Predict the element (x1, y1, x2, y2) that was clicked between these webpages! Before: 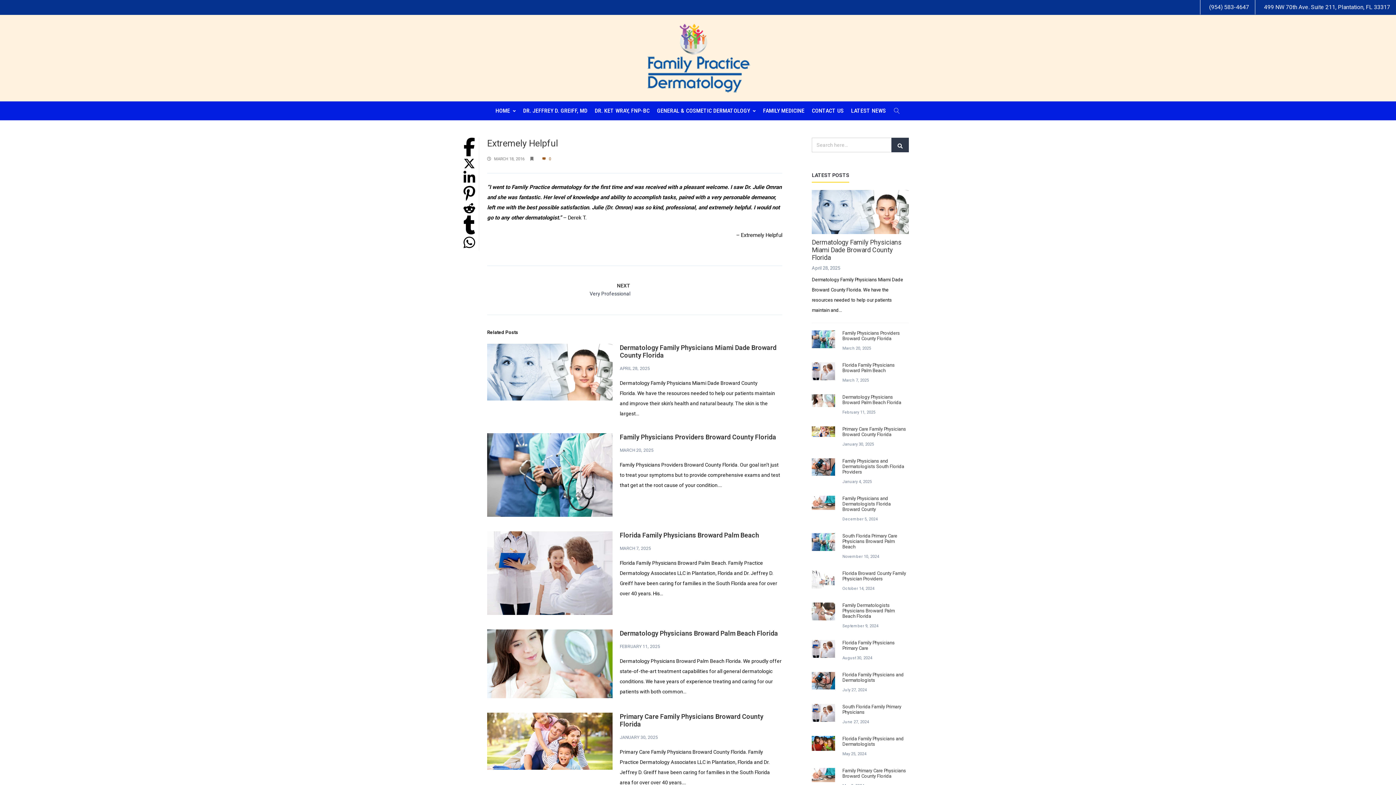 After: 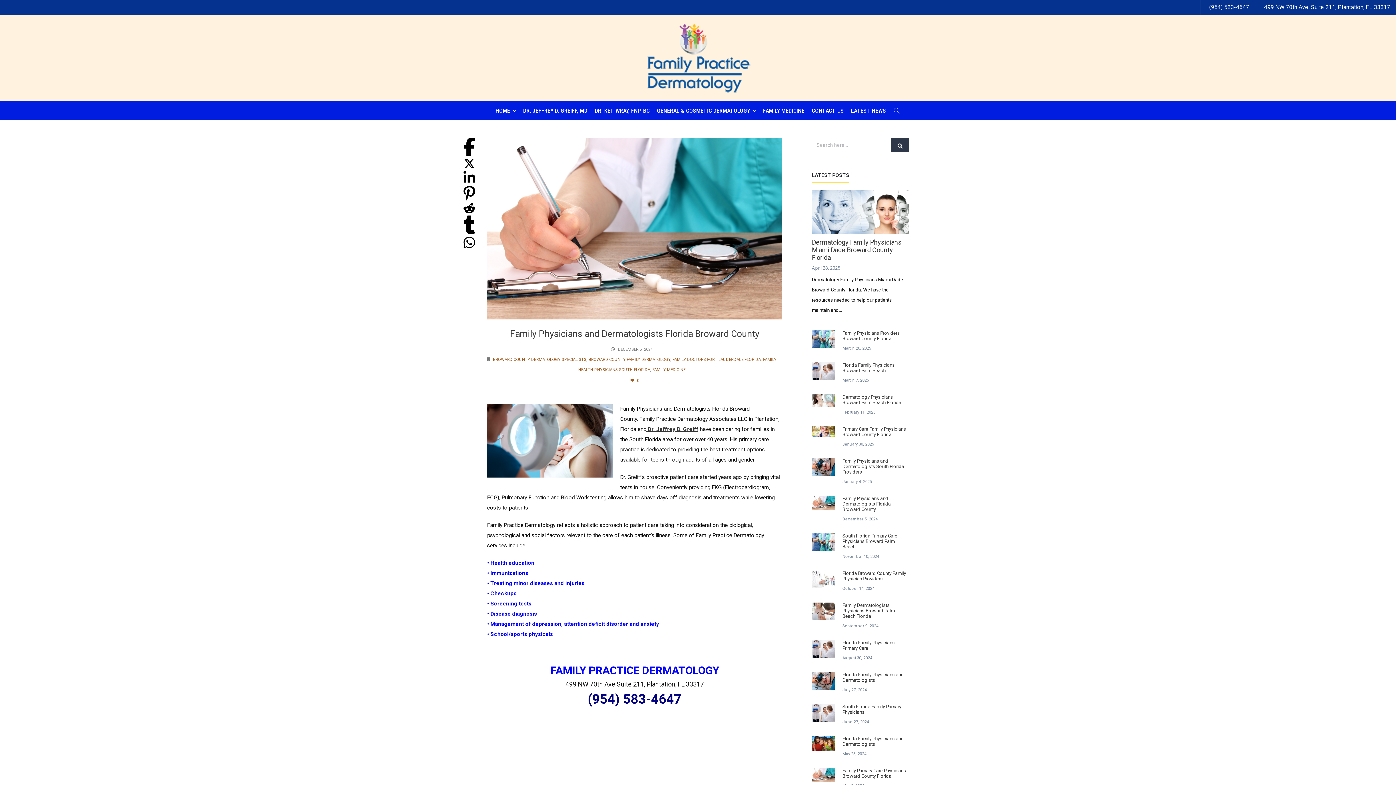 Action: bbox: (812, 495, 835, 510)